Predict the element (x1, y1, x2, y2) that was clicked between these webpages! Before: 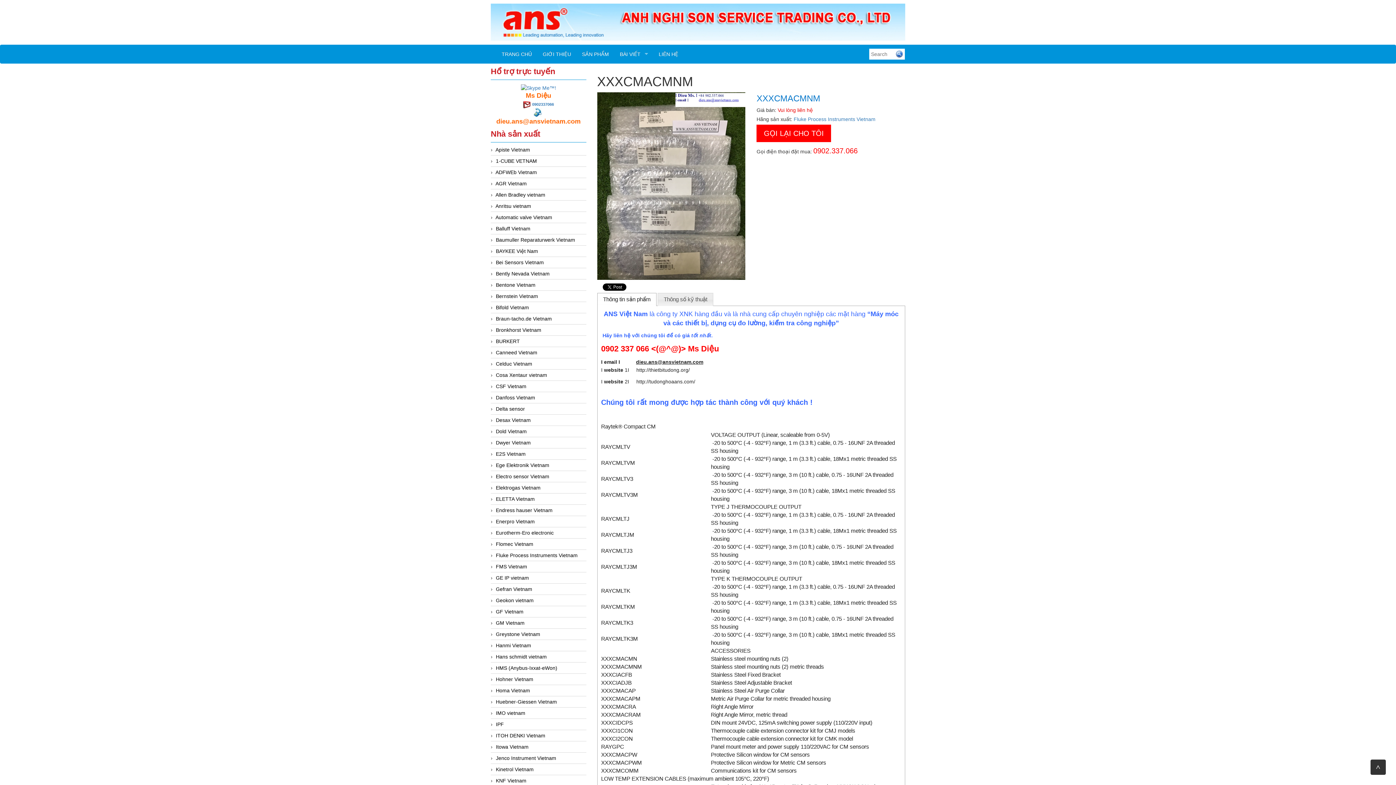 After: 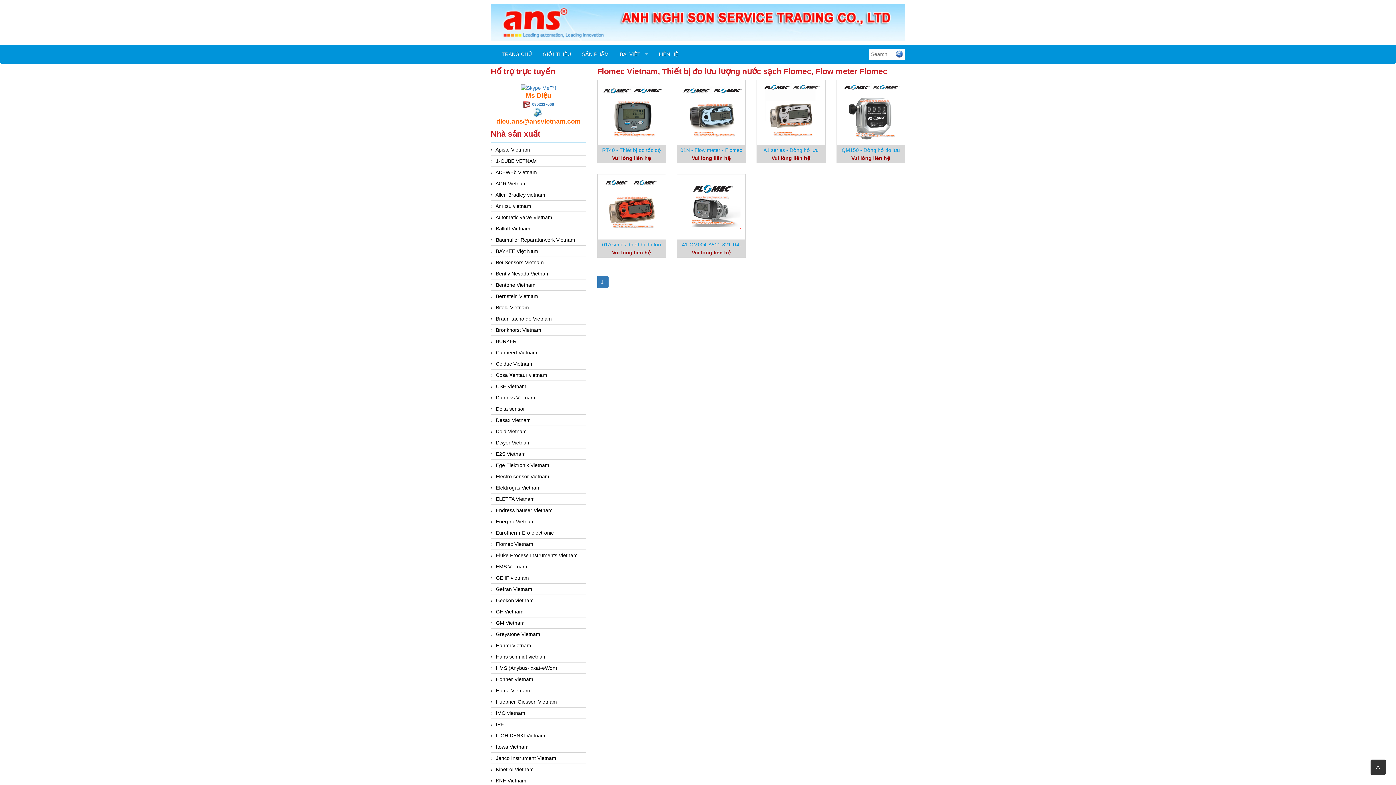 Action: bbox: (496, 541, 533, 547) label: Flomec Vietnam